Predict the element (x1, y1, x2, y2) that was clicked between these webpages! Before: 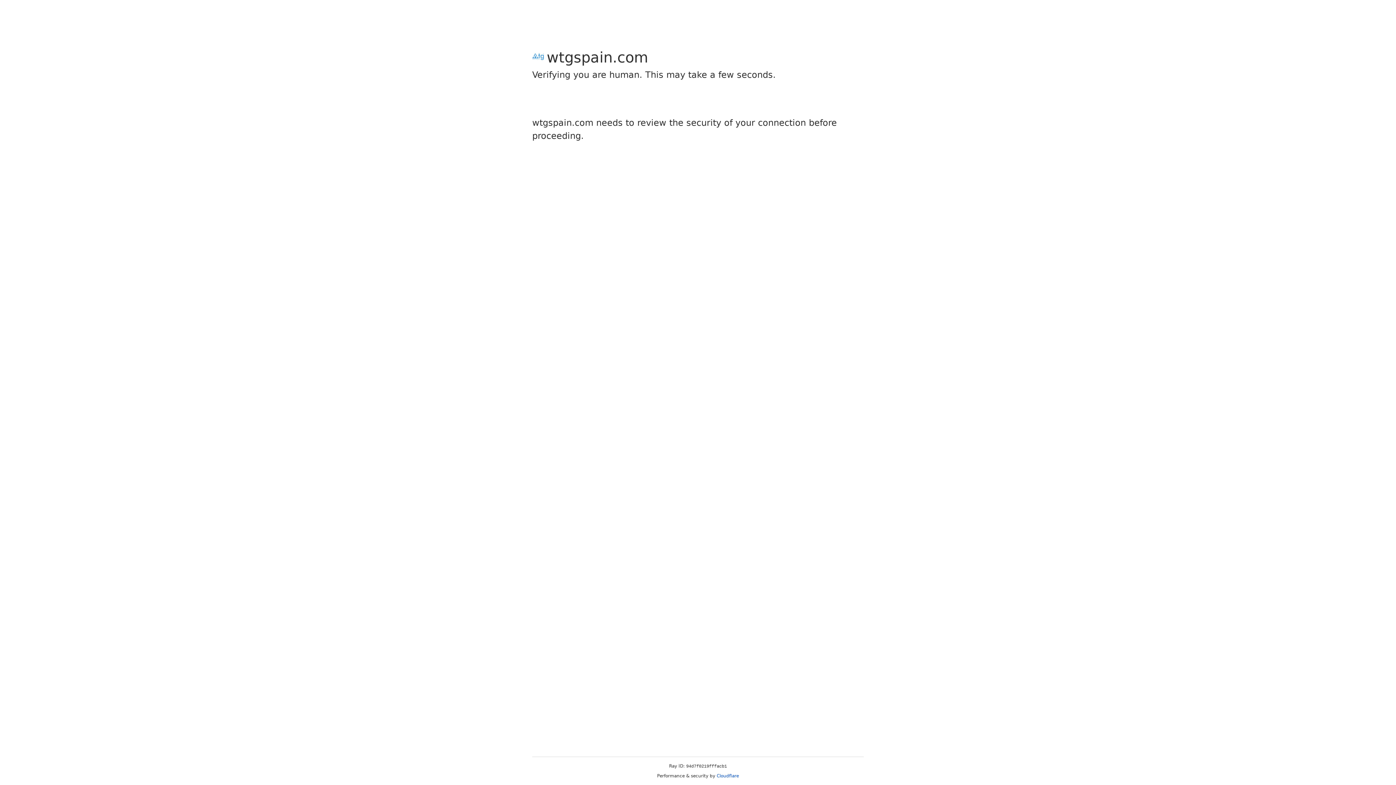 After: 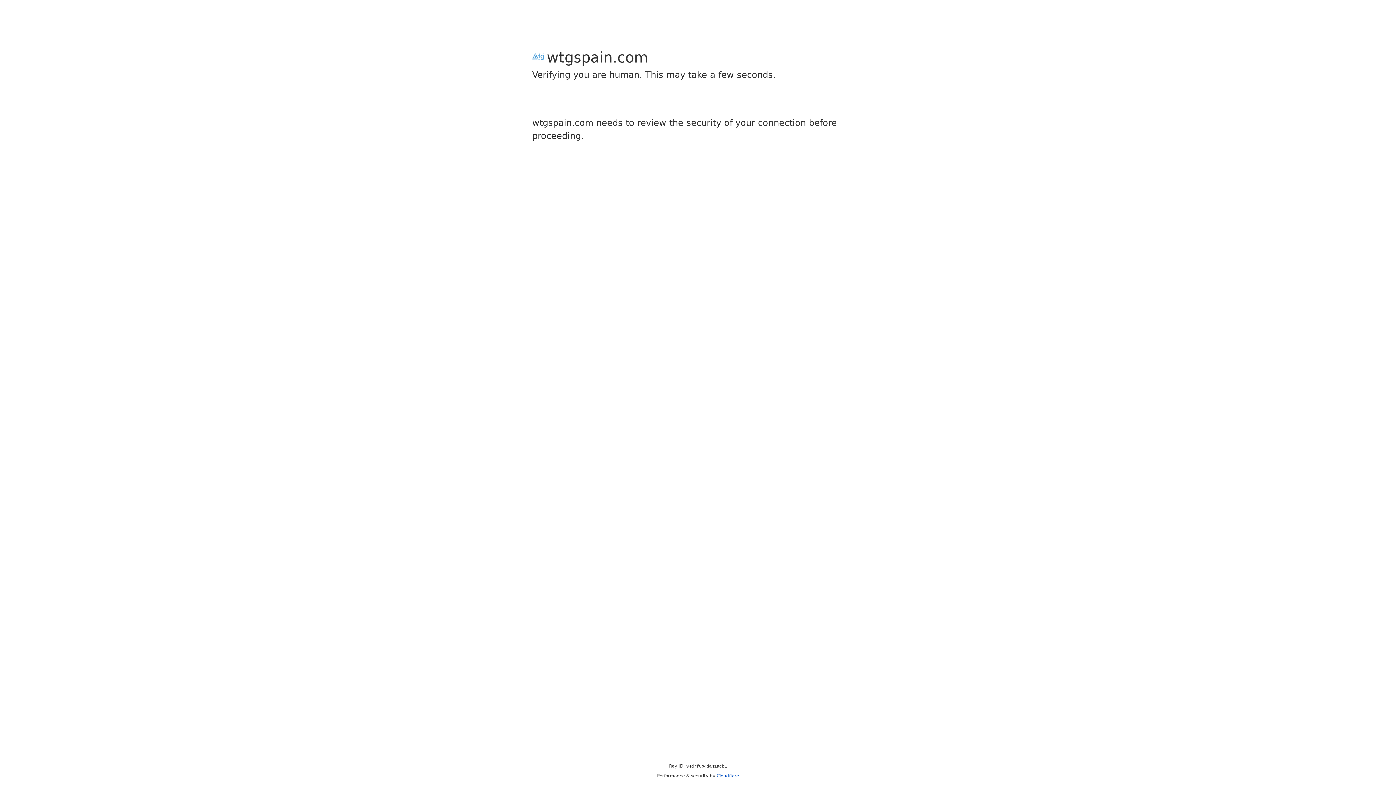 Action: bbox: (716, 773, 739, 778) label: Cloudflare